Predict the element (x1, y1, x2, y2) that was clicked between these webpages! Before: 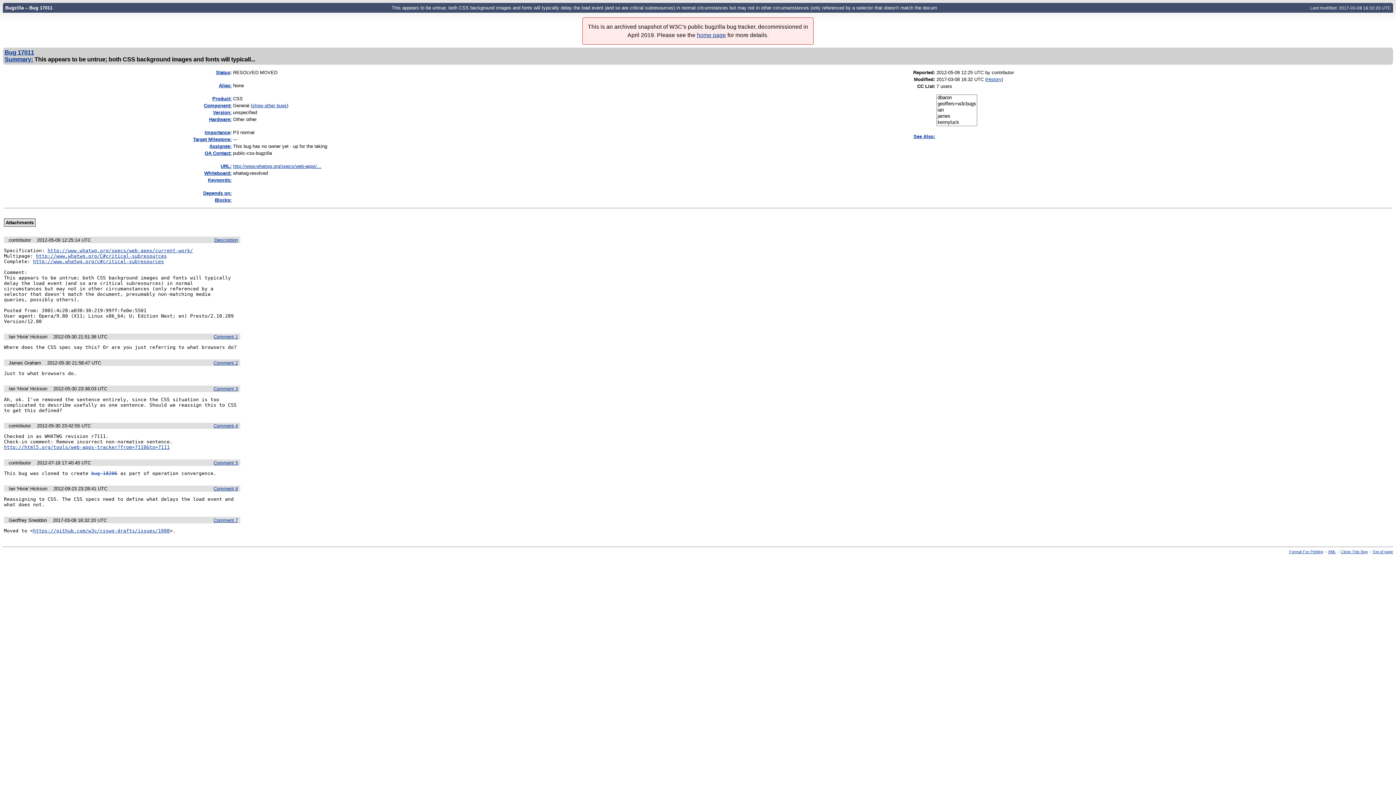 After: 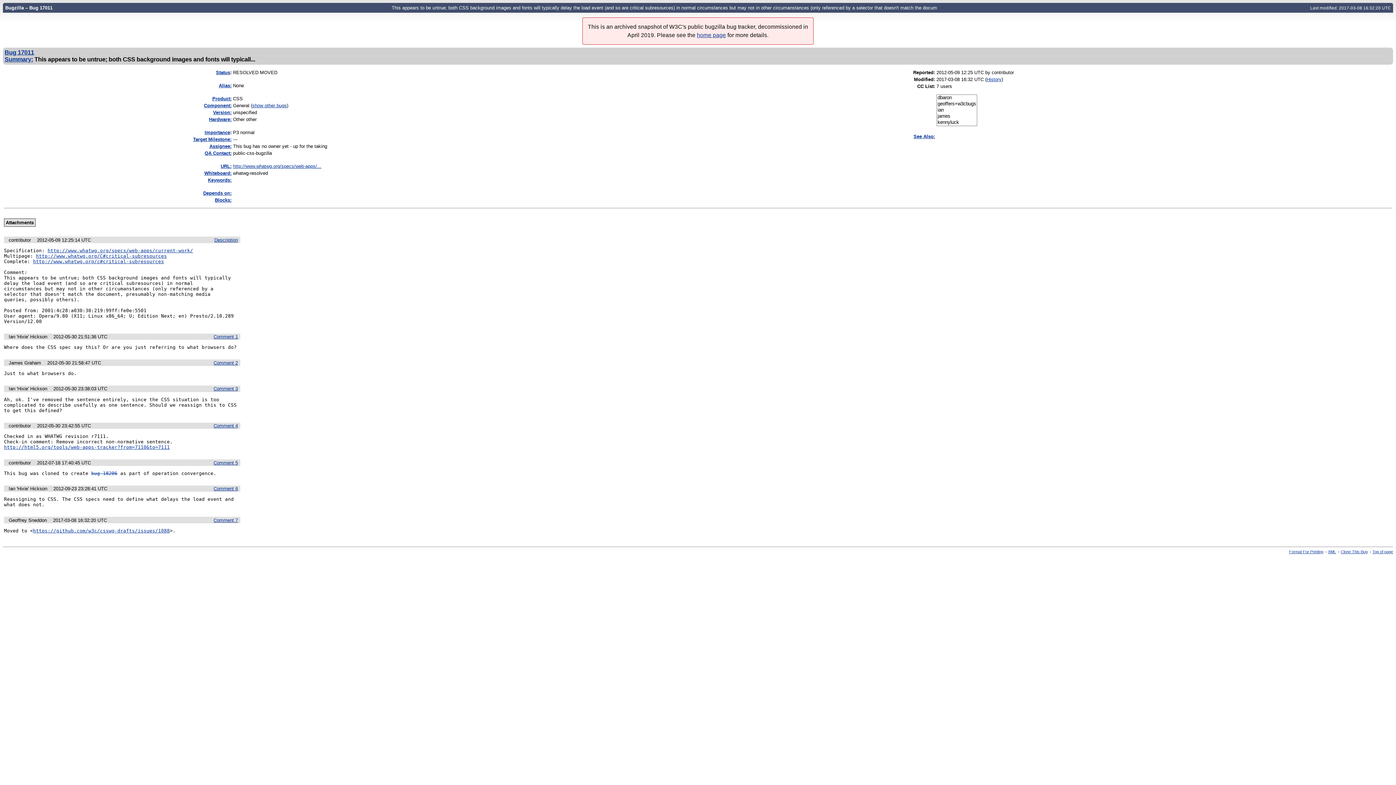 Action: label: Description bbox: (214, 237, 238, 242)